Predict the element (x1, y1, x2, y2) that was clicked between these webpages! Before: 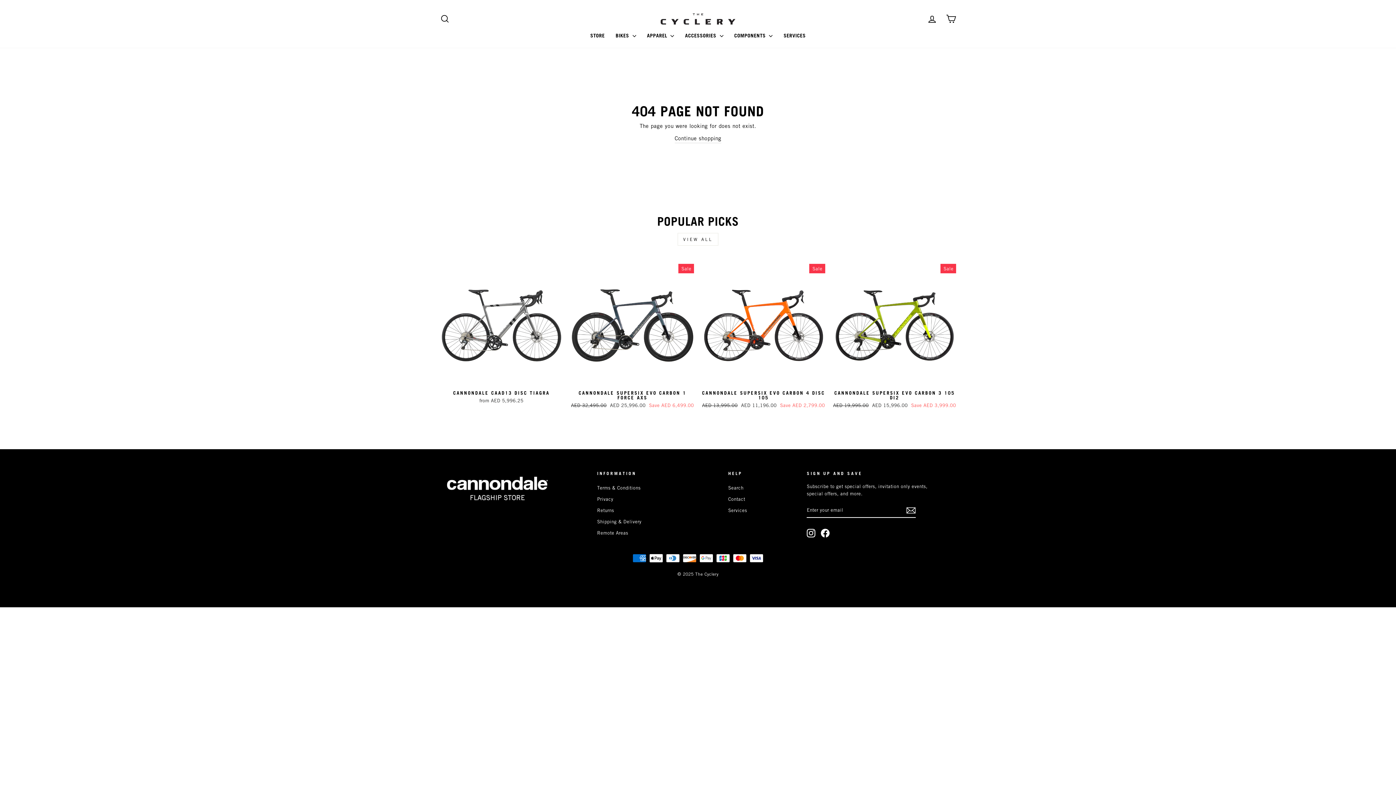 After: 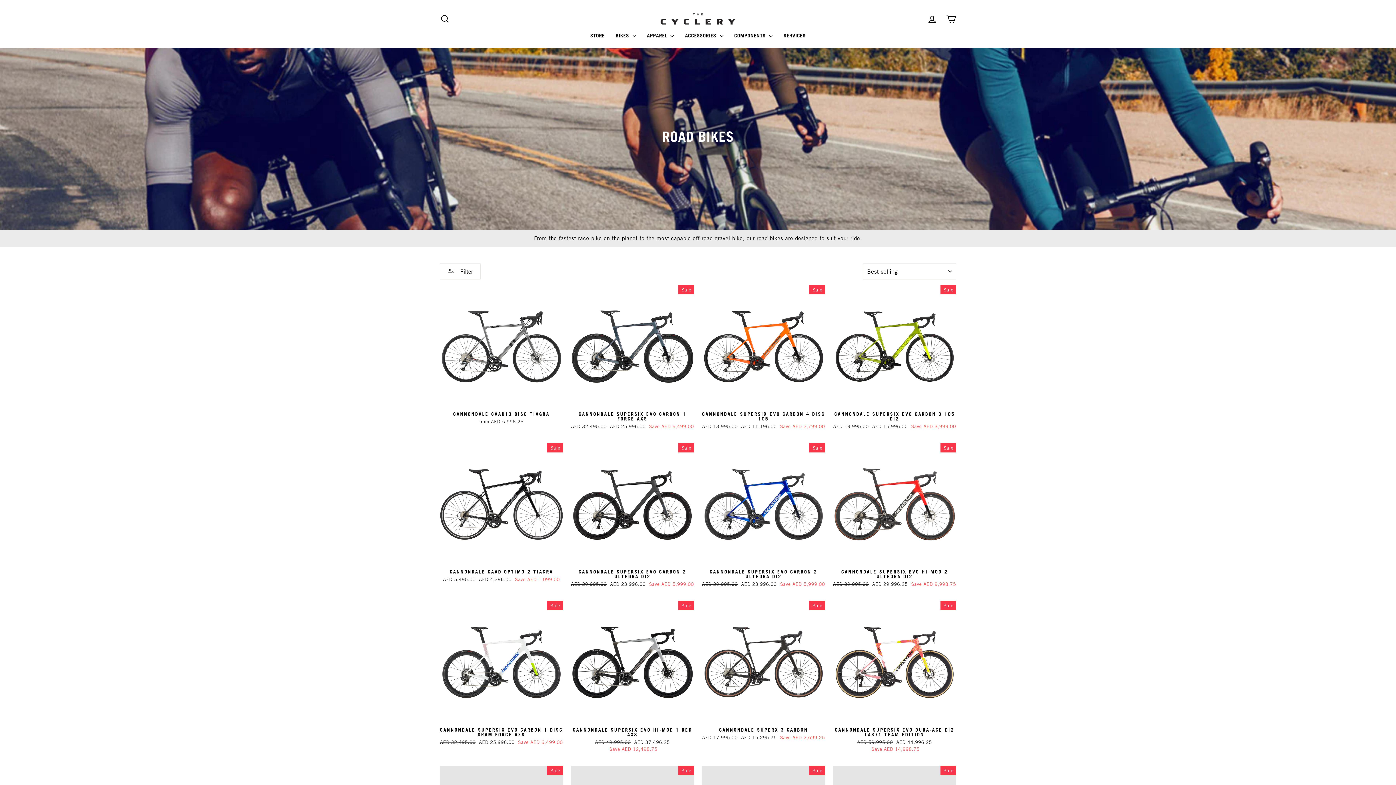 Action: bbox: (677, 233, 718, 245) label: VIEW ALL